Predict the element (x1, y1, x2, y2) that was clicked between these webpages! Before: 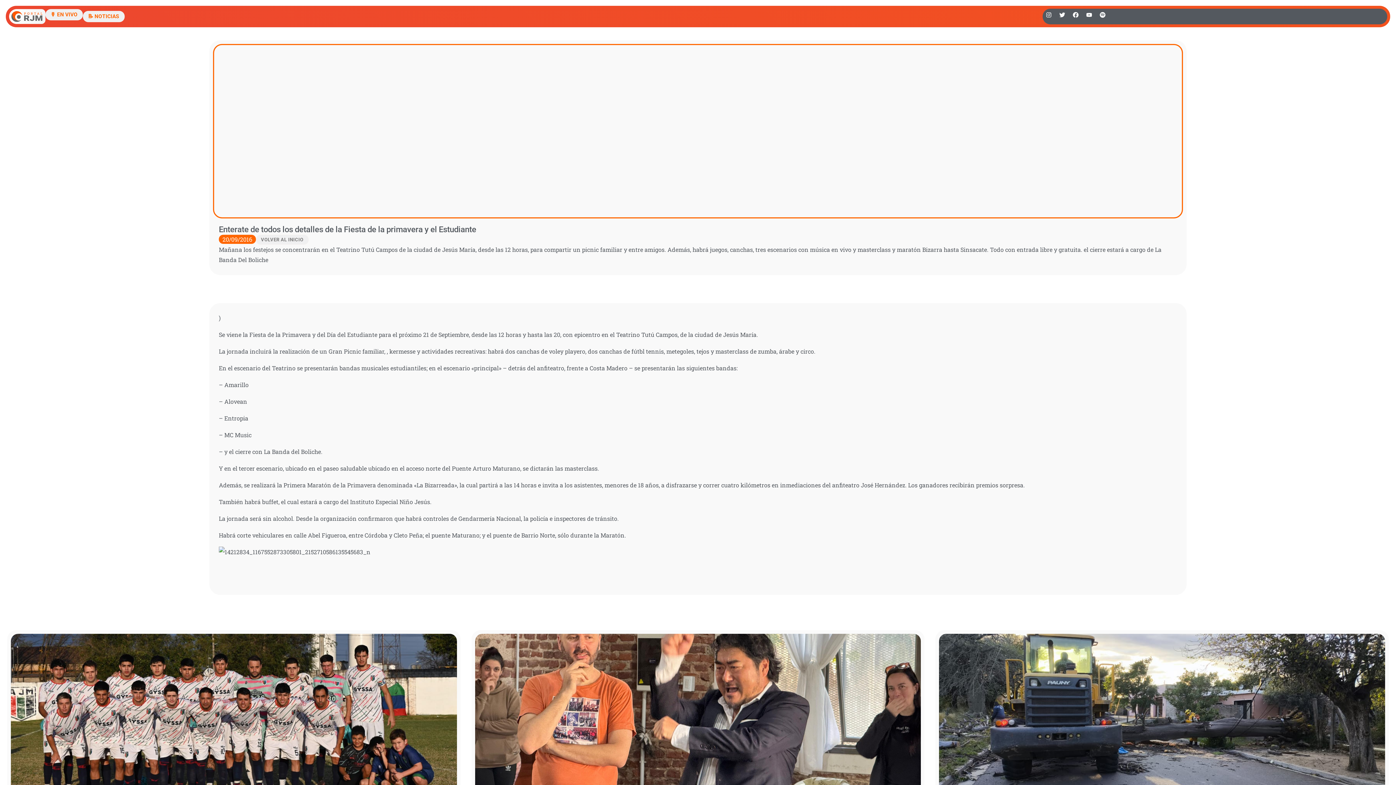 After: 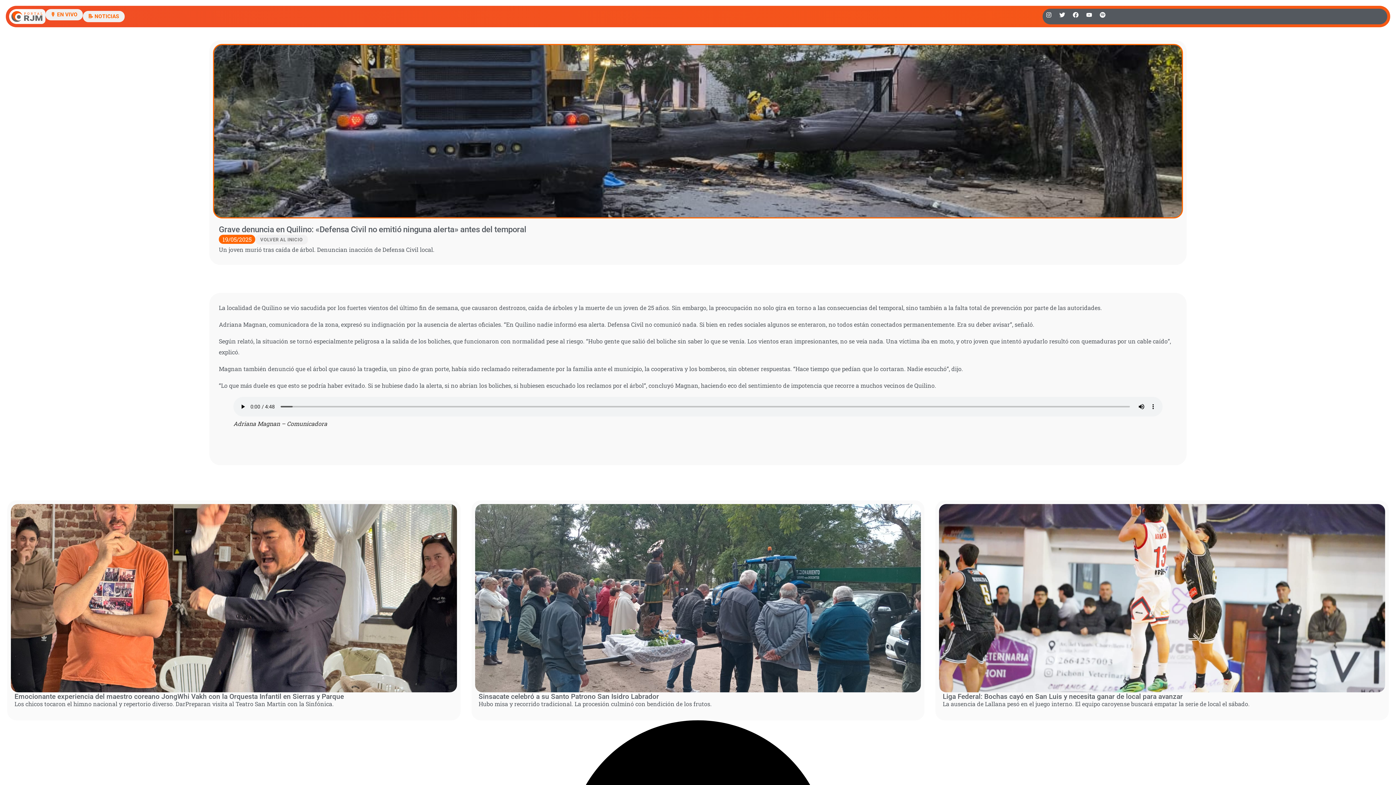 Action: bbox: (939, 634, 1385, 822)